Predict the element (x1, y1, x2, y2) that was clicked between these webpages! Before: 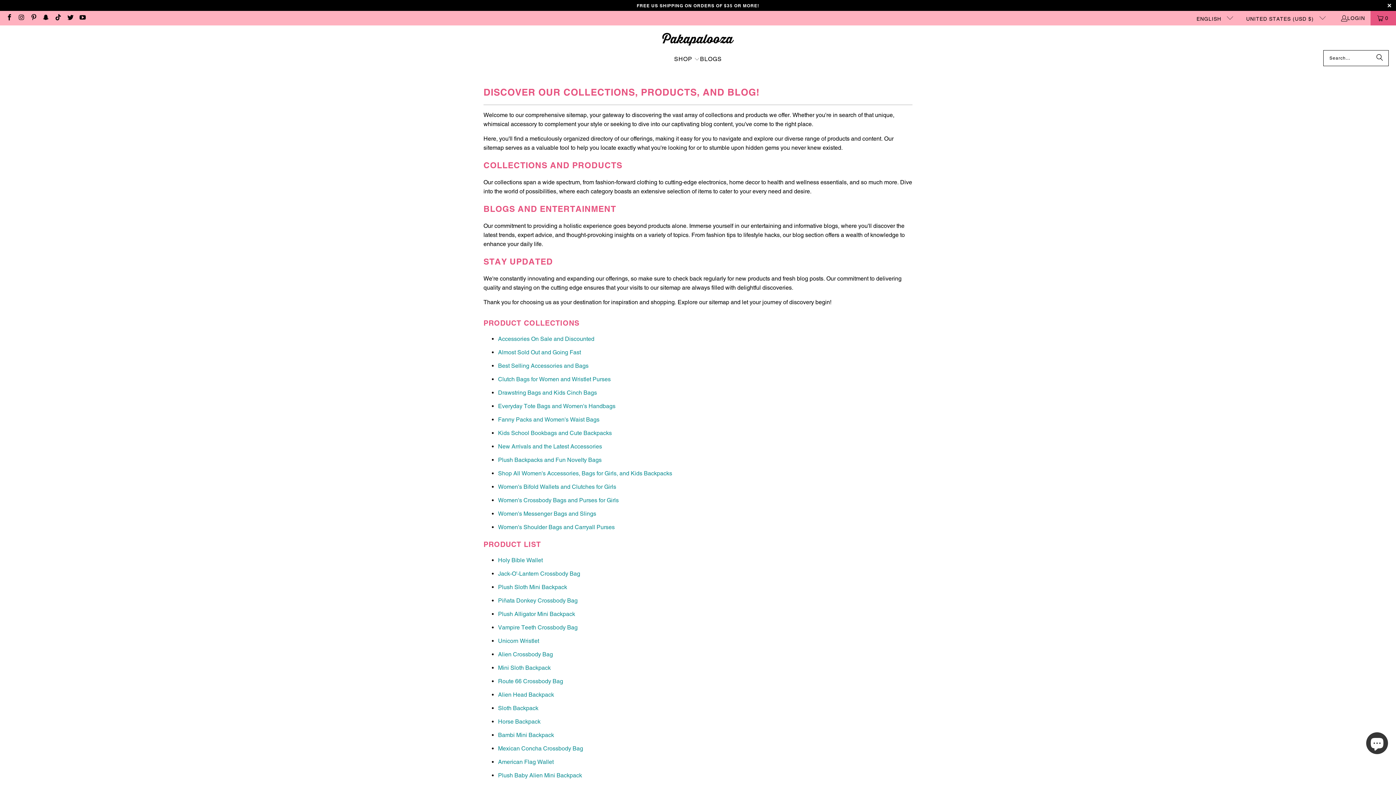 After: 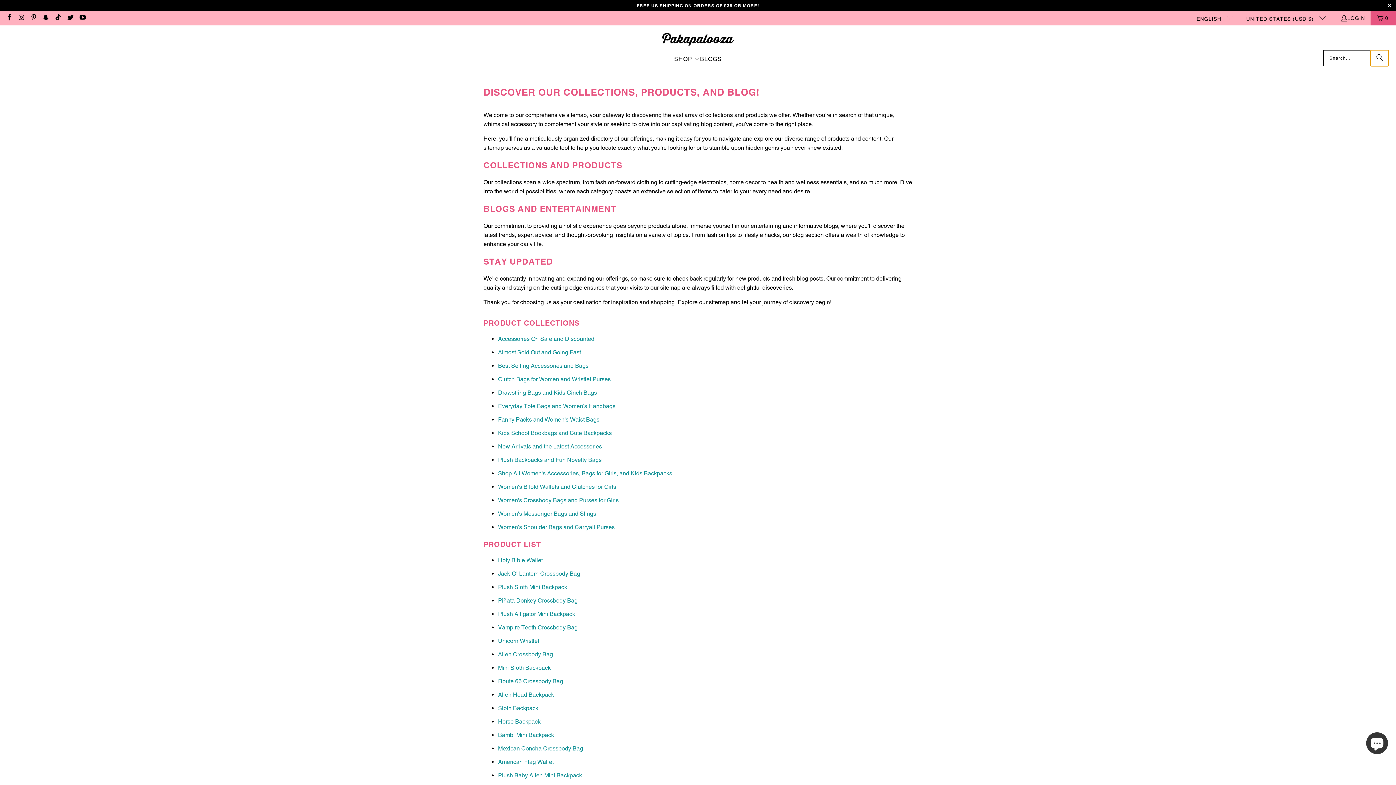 Action: label: Search bbox: (1370, 50, 1389, 66)